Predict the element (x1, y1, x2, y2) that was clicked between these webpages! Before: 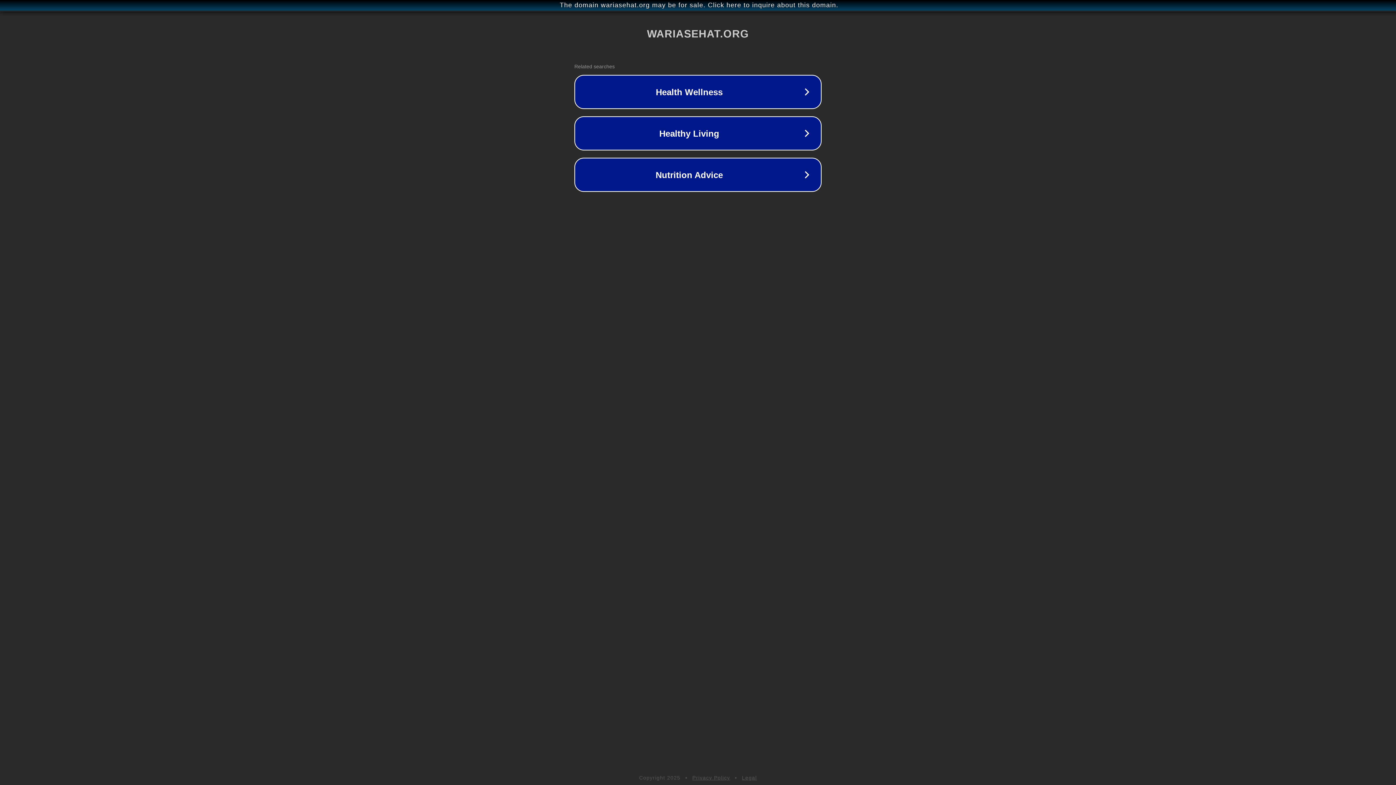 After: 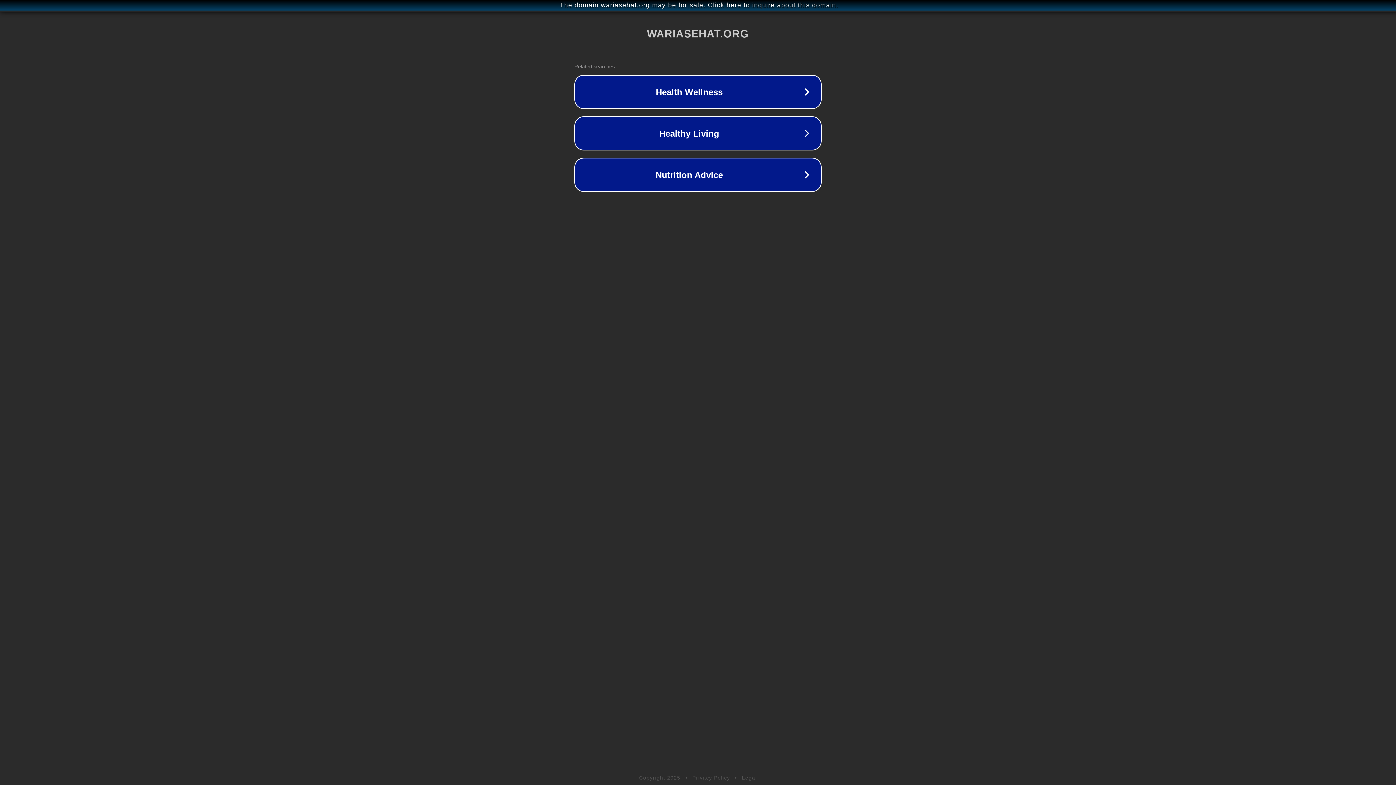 Action: label: Legal bbox: (742, 775, 757, 781)